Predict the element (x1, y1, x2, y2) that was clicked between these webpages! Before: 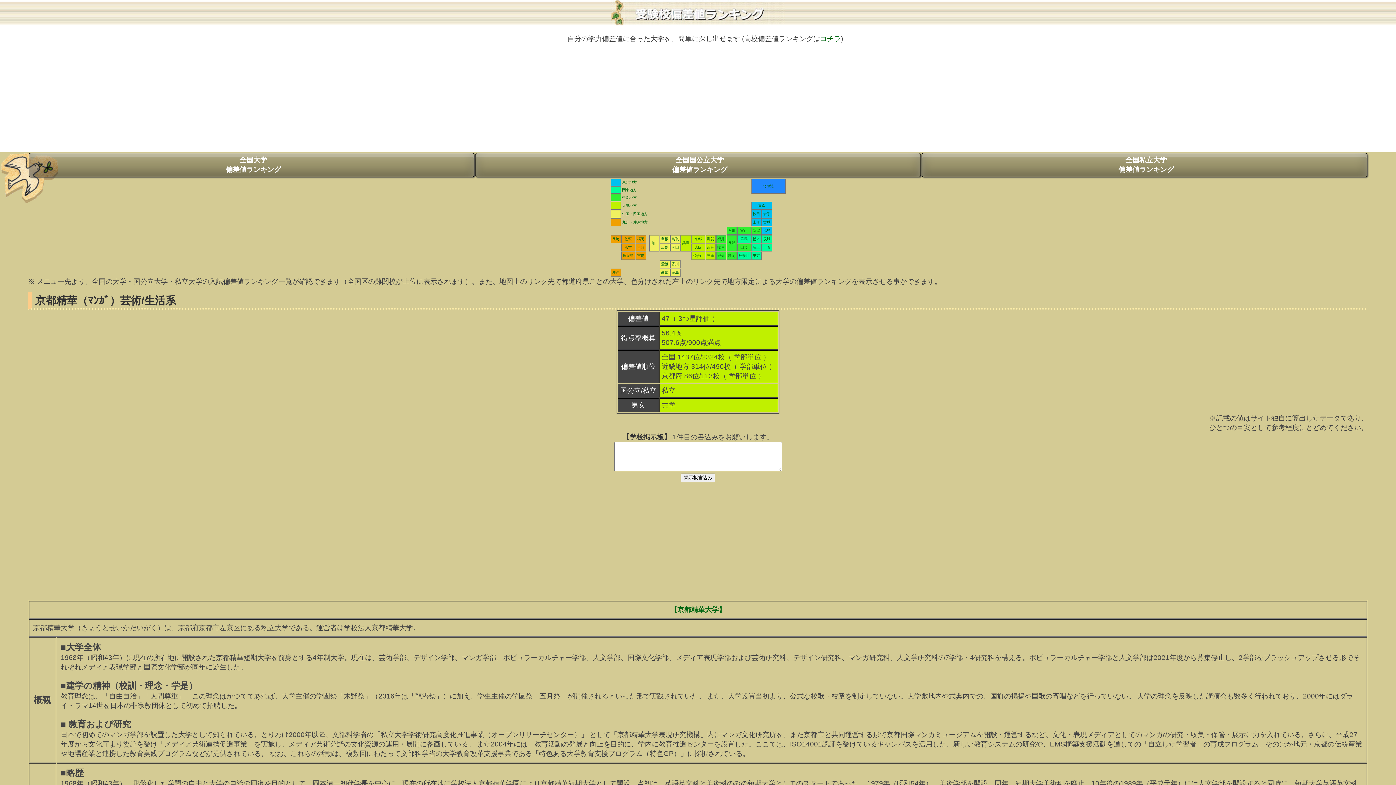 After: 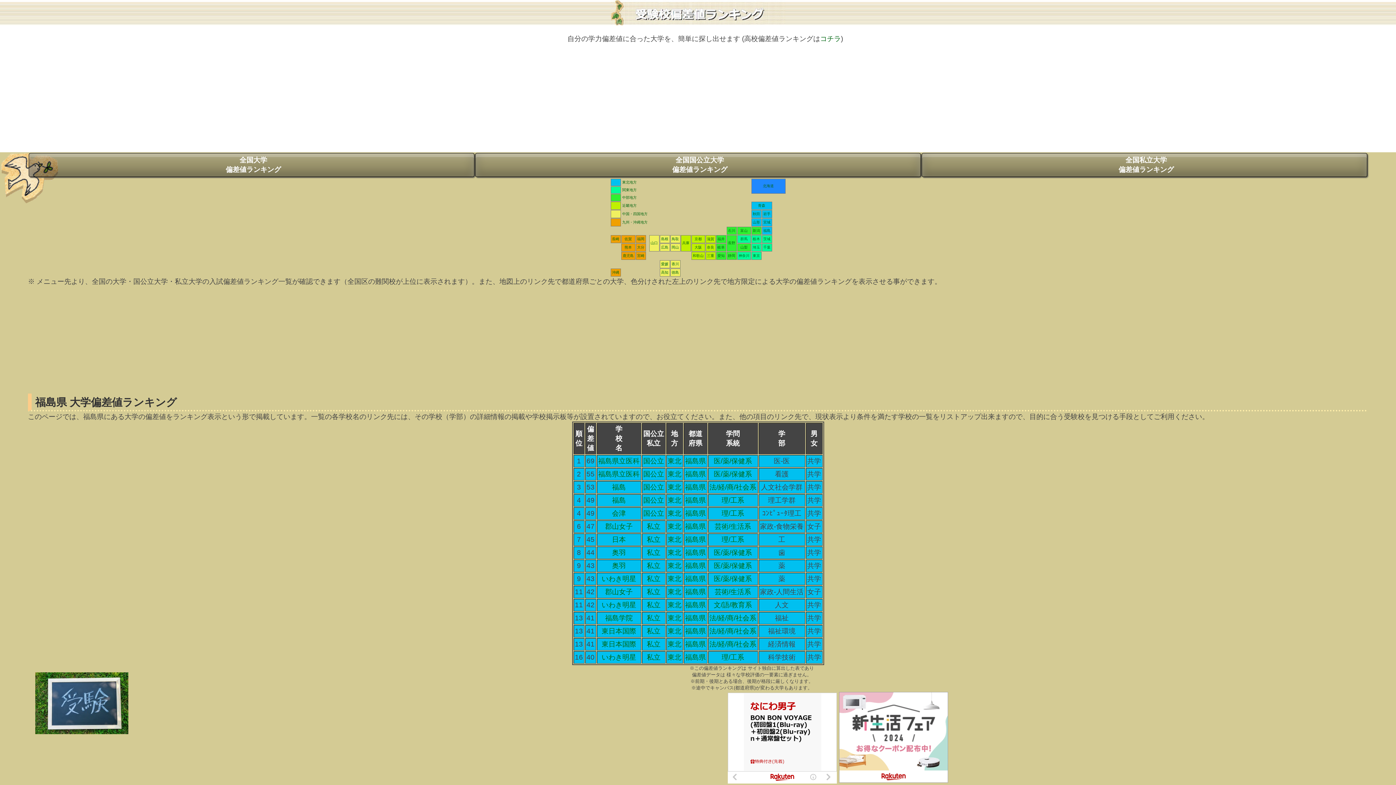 Action: label: 福島 bbox: (763, 228, 770, 232)